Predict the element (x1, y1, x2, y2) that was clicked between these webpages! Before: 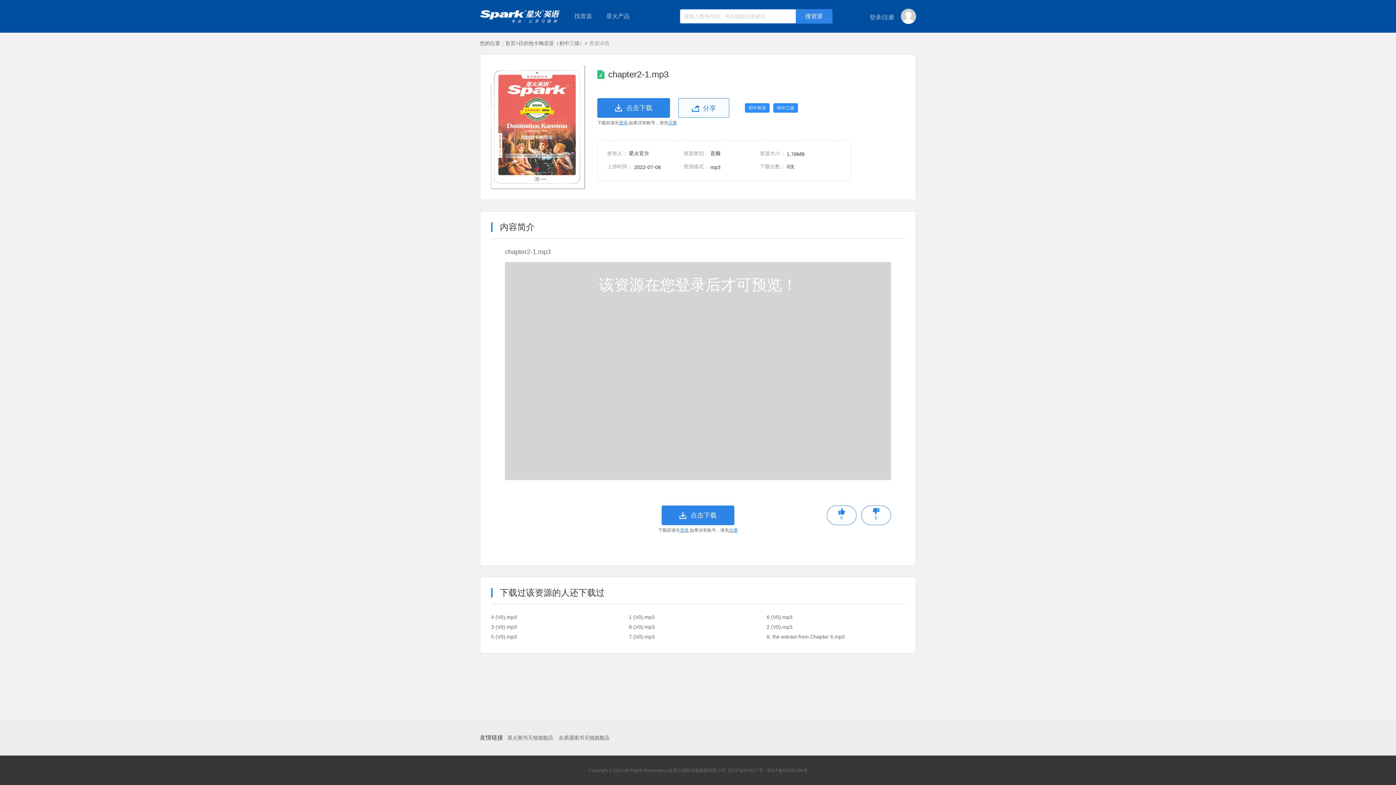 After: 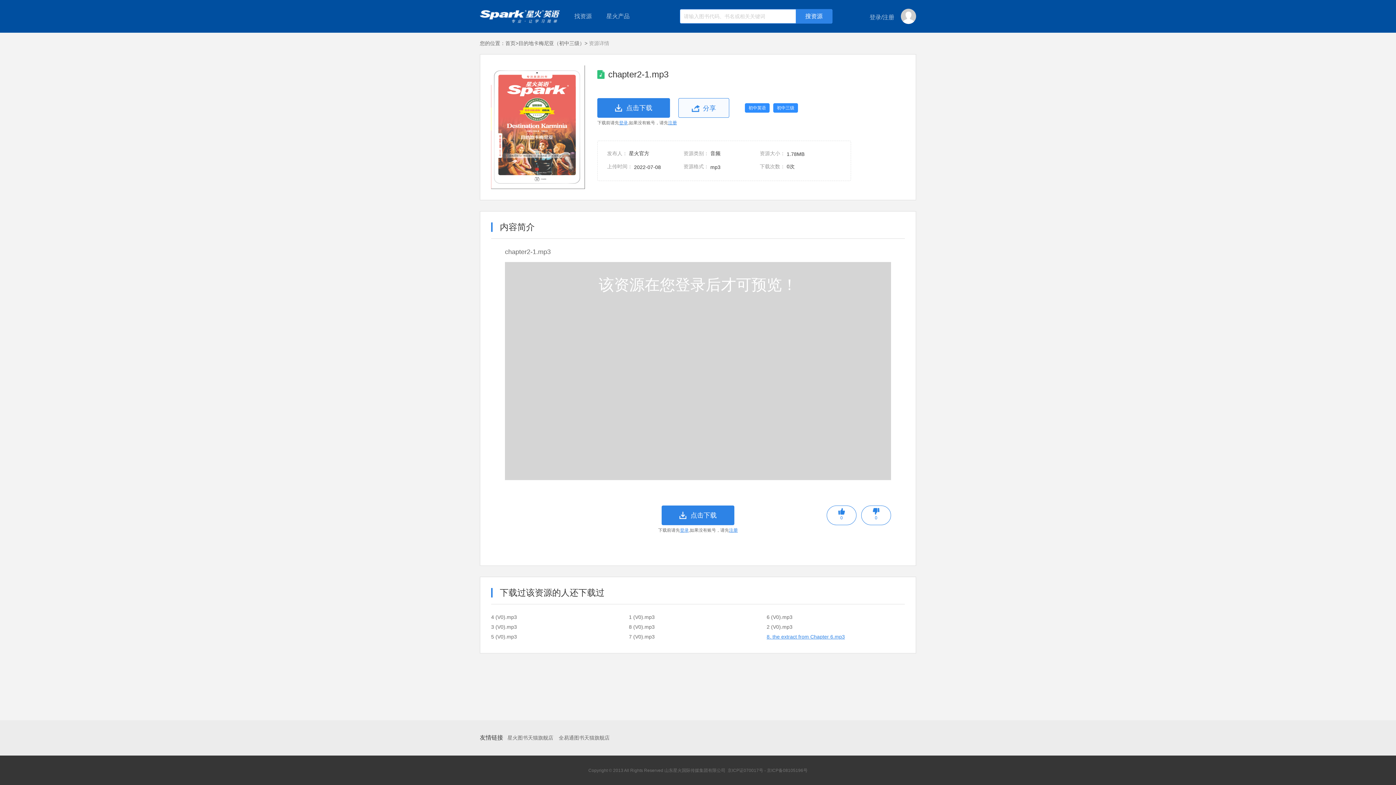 Action: bbox: (766, 632, 900, 641) label: 8. the extract from Chapter 6.mp3